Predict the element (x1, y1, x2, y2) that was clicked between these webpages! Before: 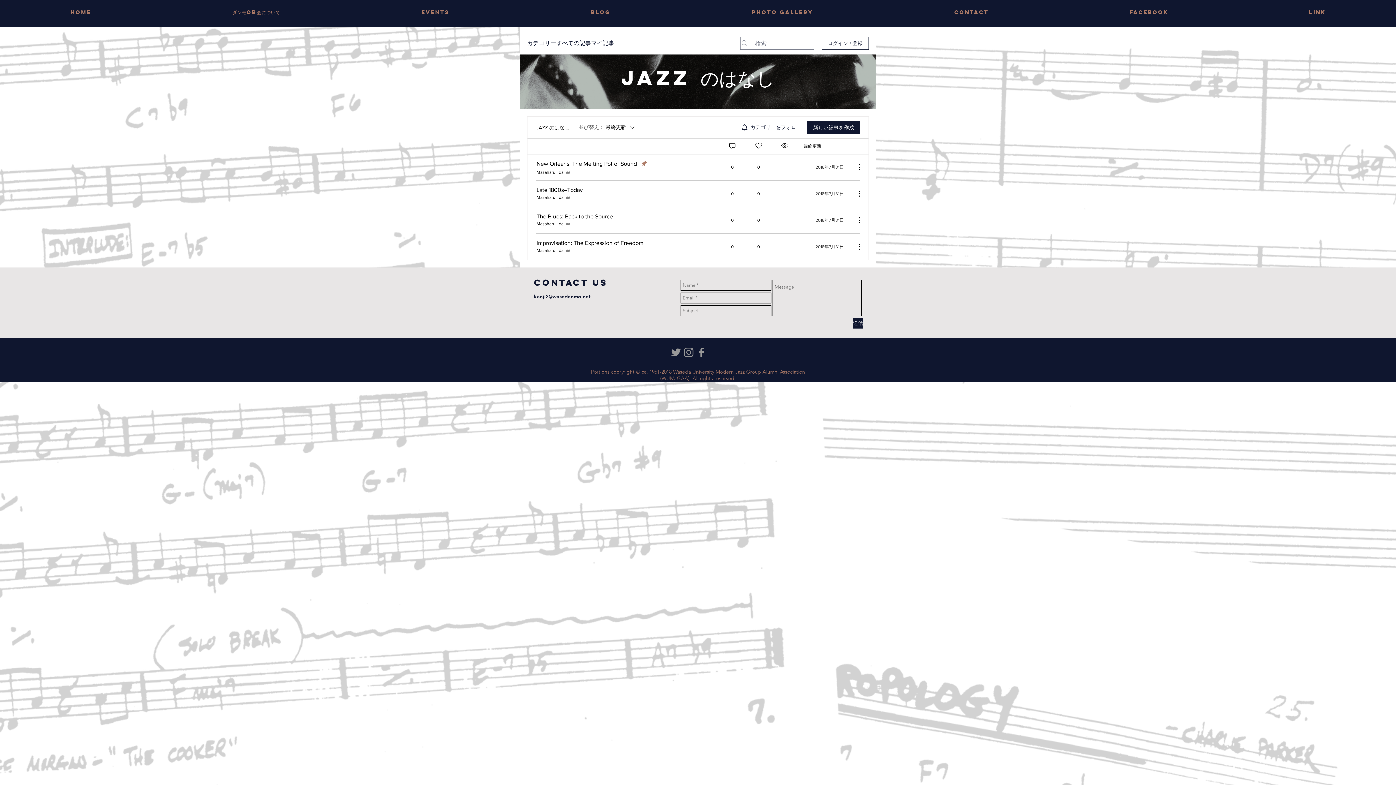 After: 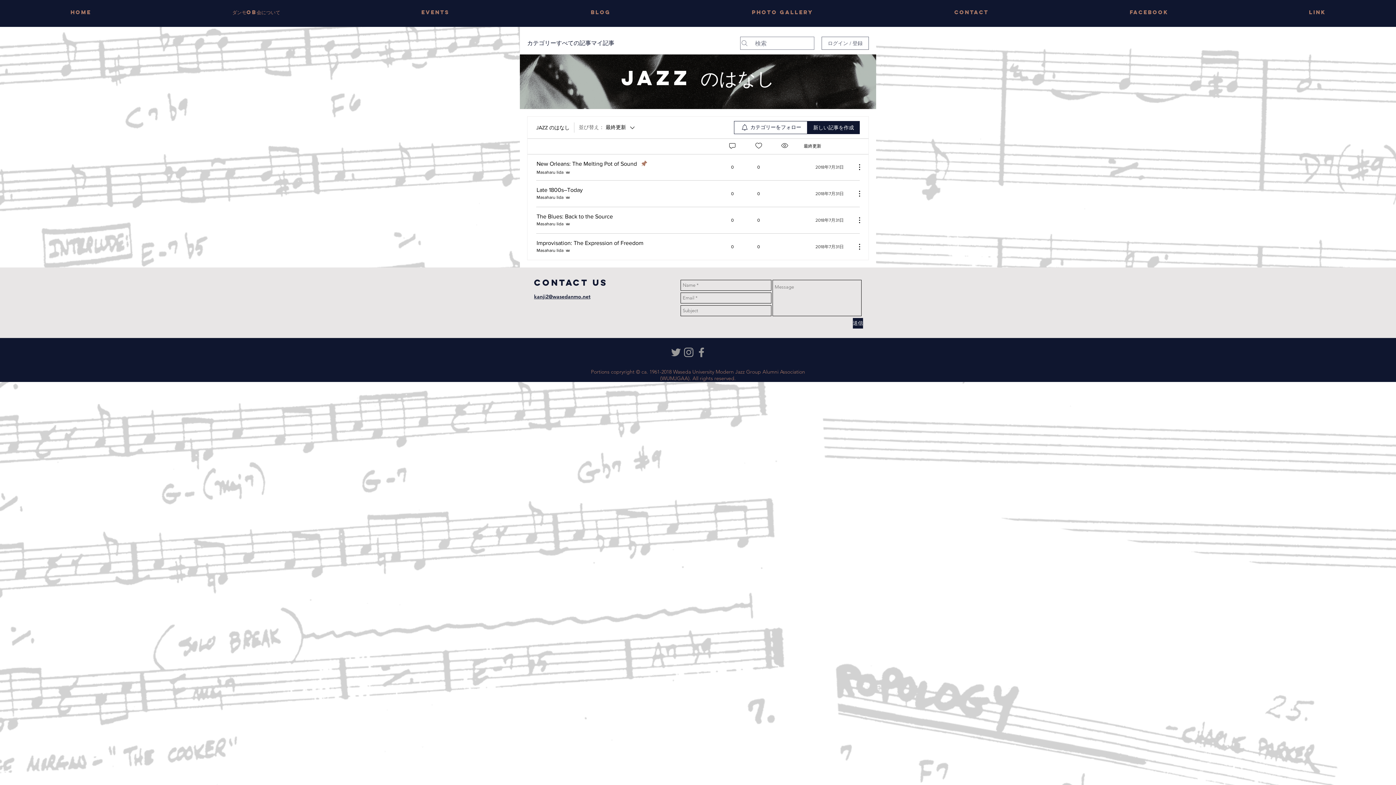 Action: bbox: (821, 36, 869, 49) label: ログイン / 登録